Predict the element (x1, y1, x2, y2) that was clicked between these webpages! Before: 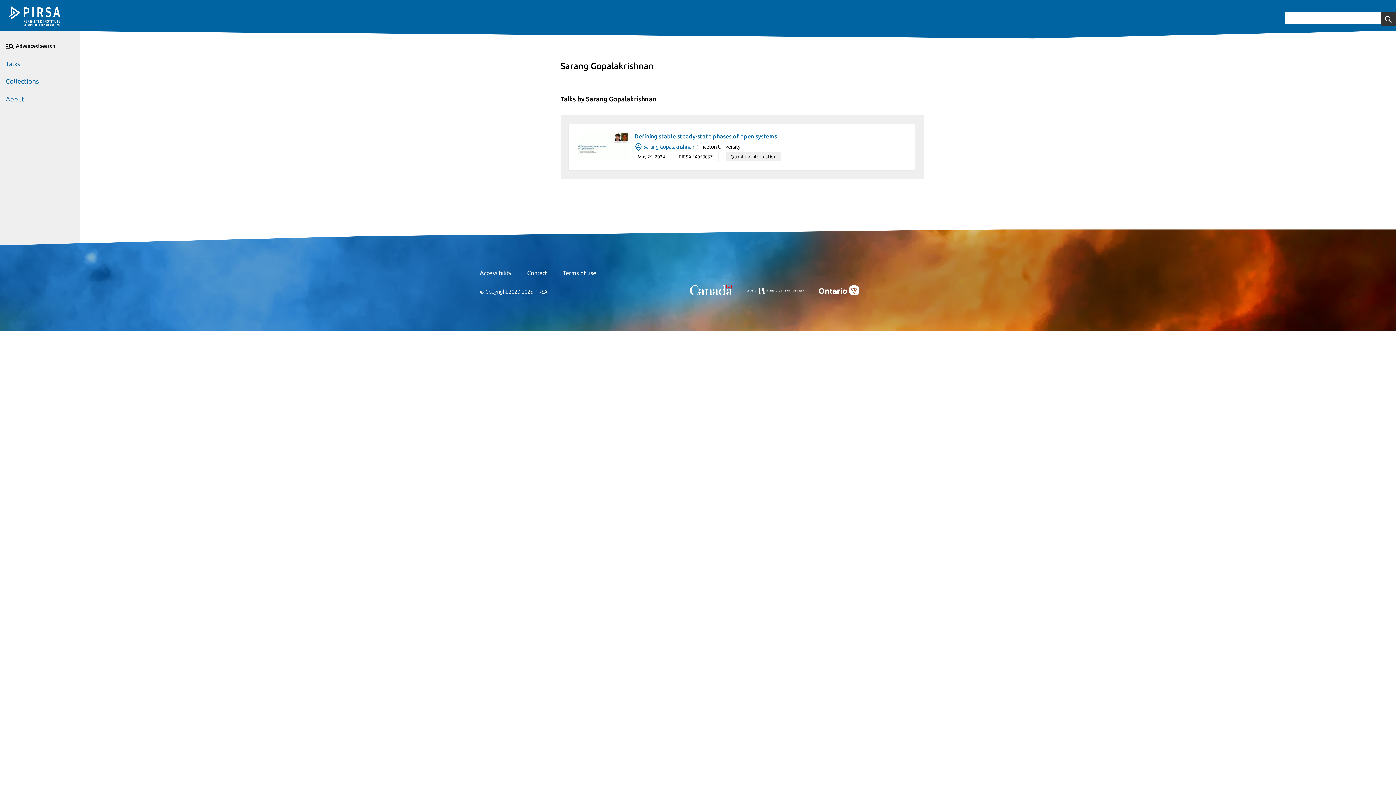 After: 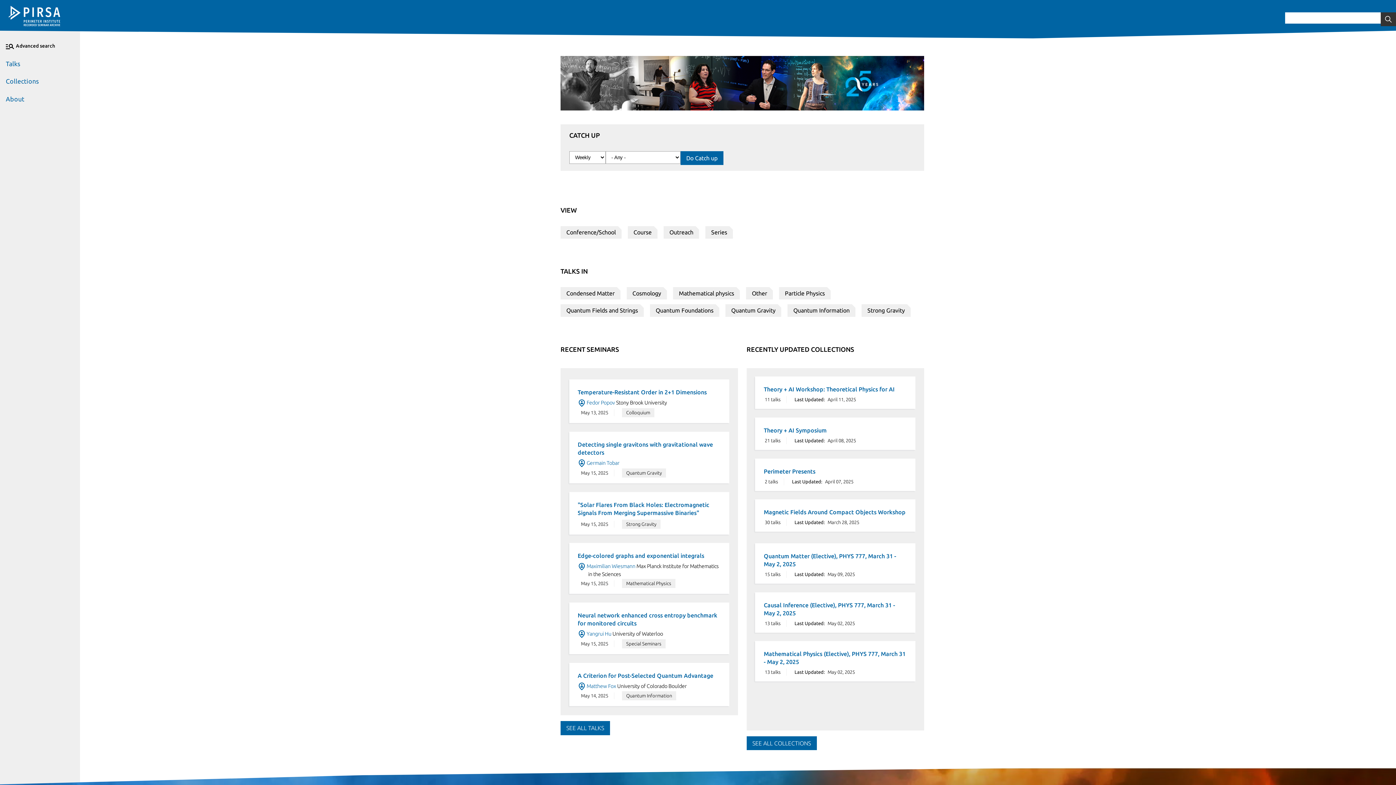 Action: bbox: (8, 5, 60, 26)